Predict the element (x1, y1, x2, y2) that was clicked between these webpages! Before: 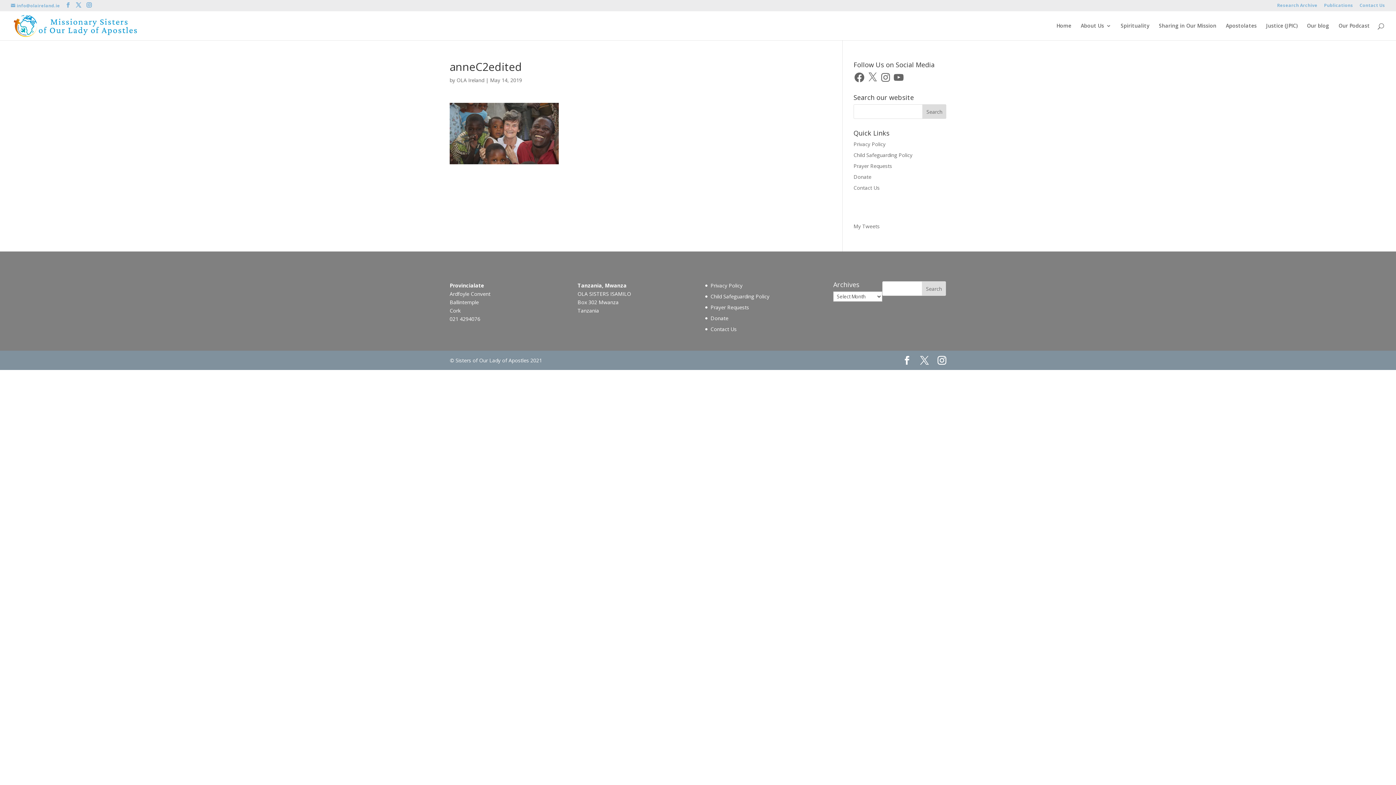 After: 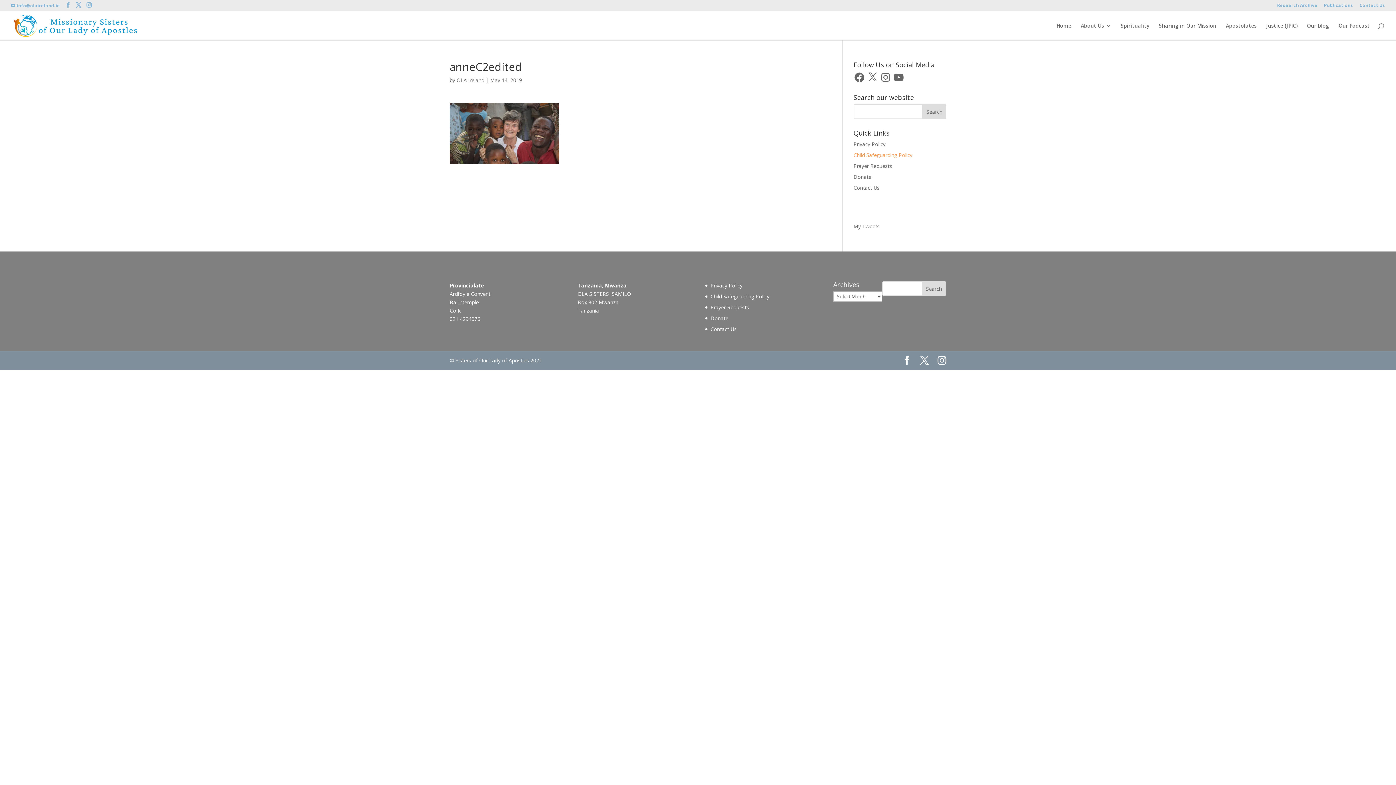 Action: label: Child Safeguarding Policy bbox: (853, 151, 912, 158)